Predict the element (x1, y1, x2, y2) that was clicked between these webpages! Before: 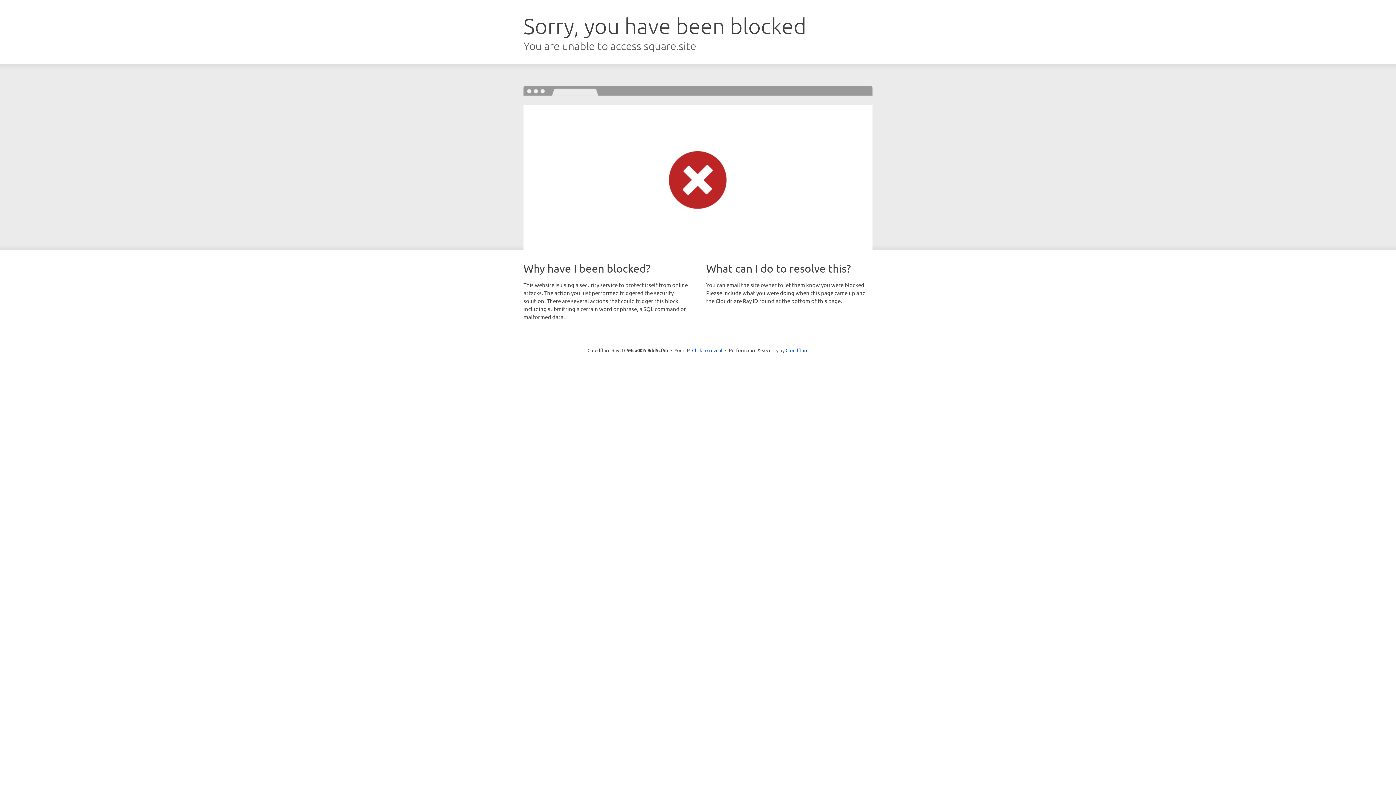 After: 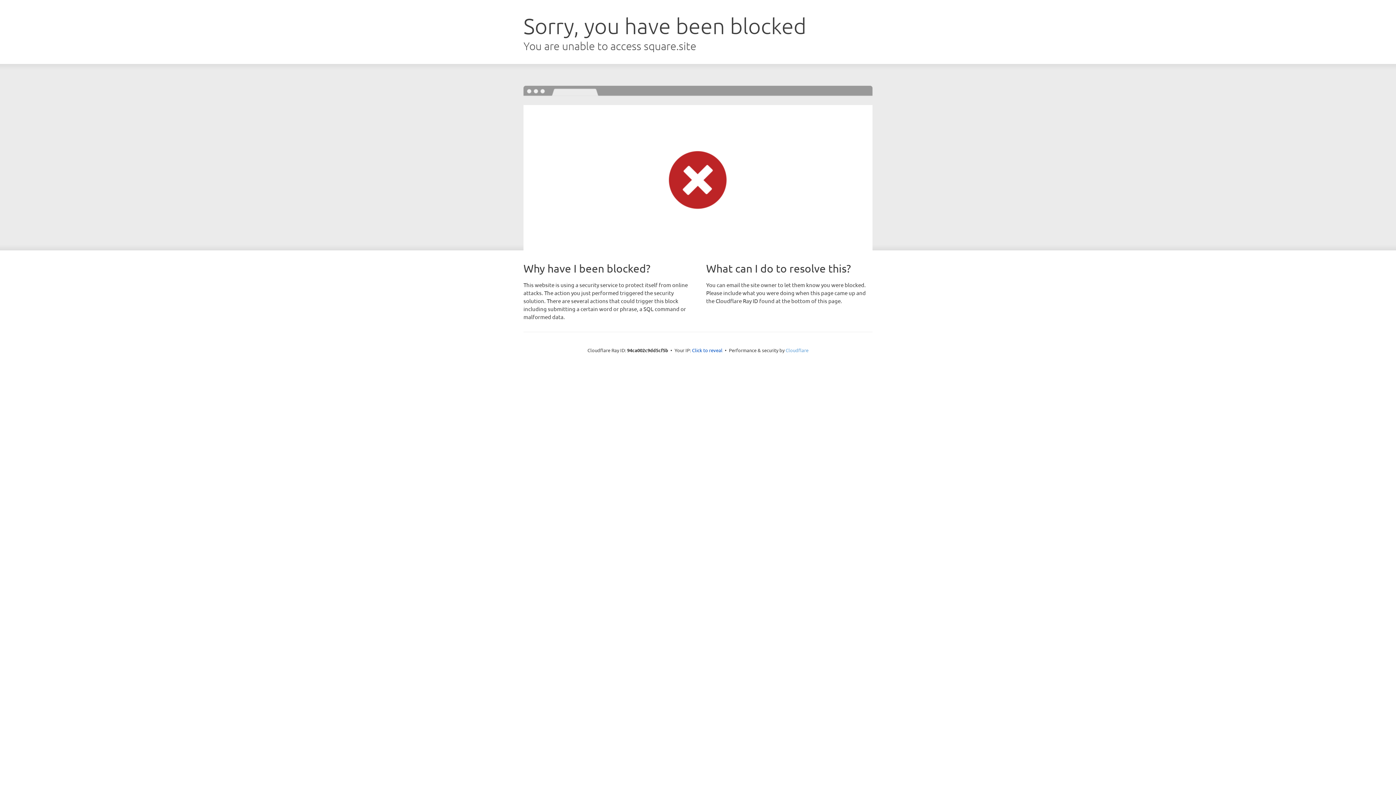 Action: bbox: (785, 347, 808, 353) label: Cloudflare